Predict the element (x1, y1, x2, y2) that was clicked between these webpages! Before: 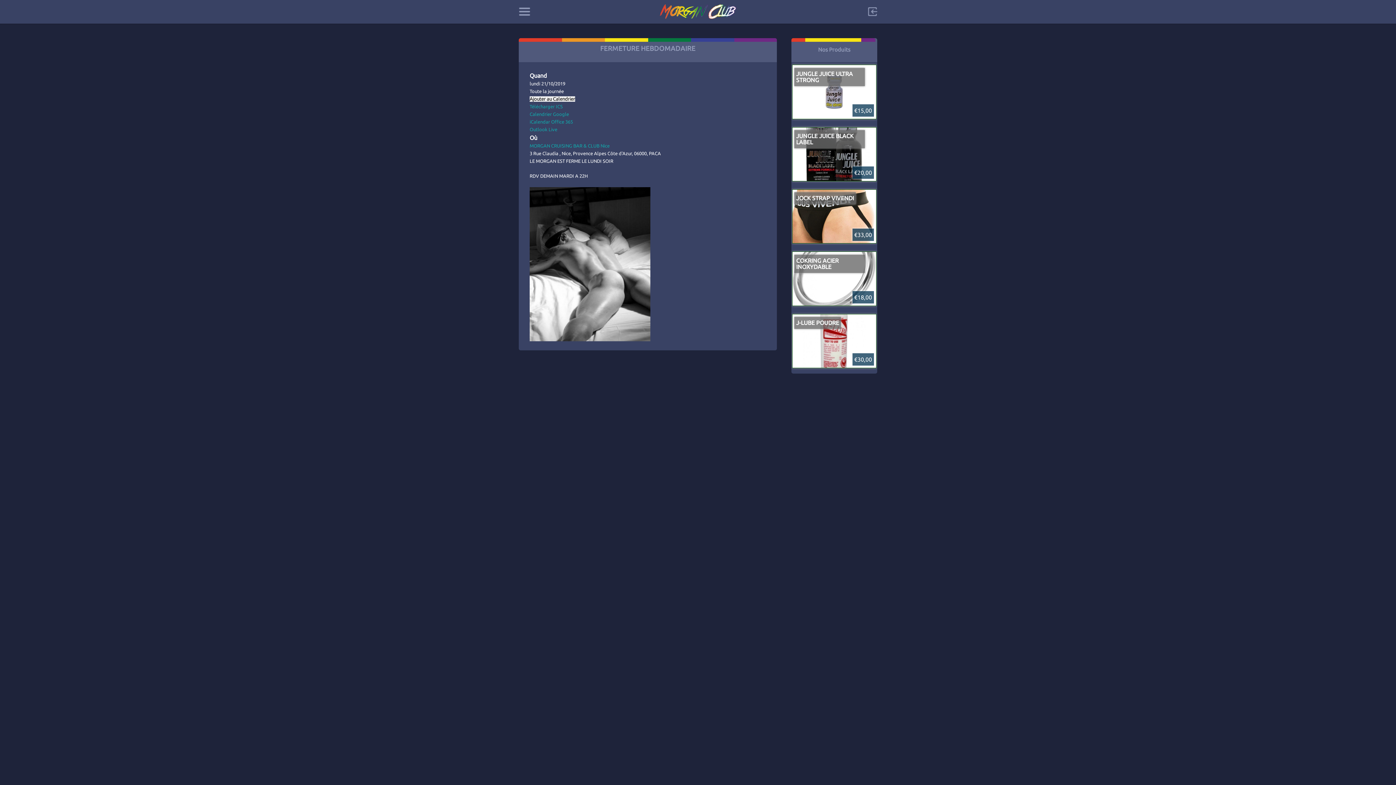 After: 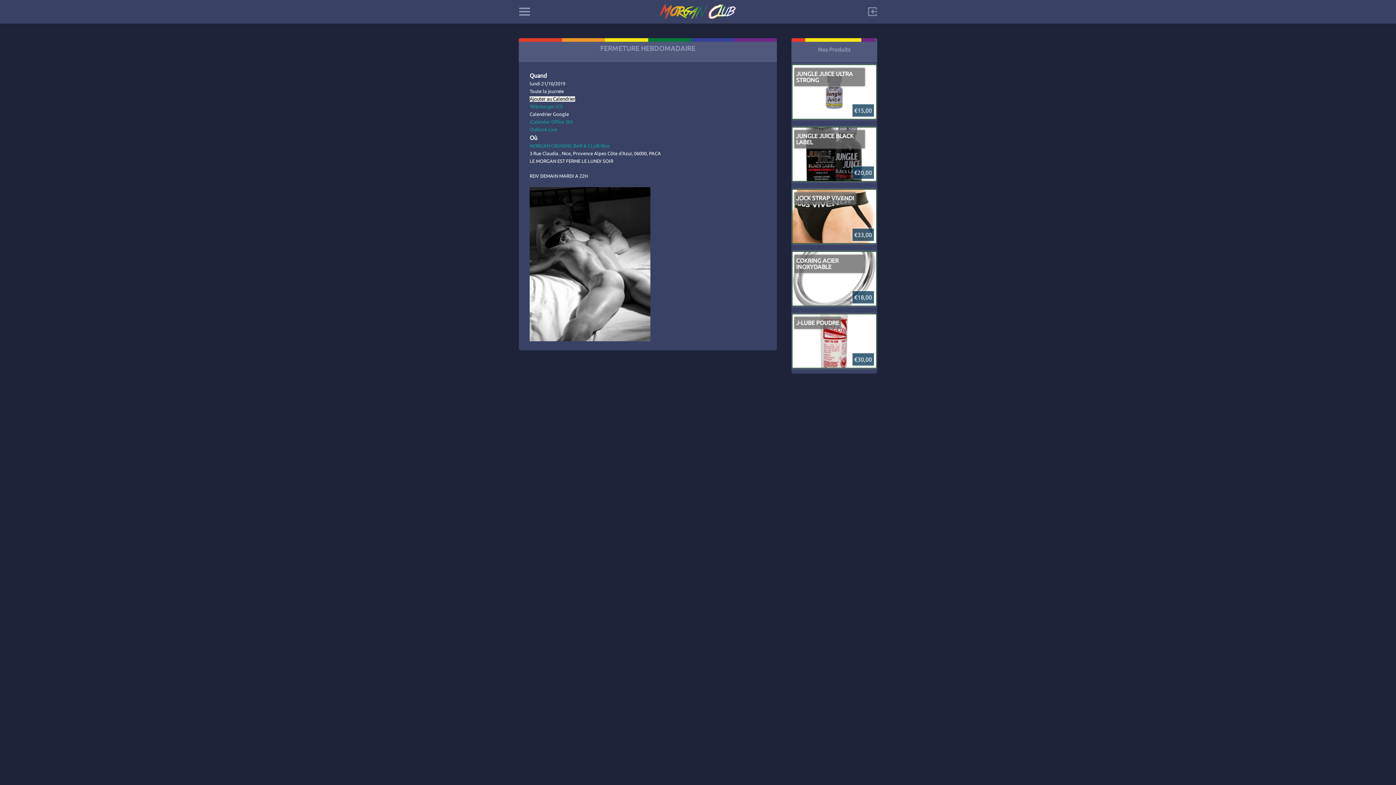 Action: label: Calendrier Google bbox: (529, 111, 569, 116)